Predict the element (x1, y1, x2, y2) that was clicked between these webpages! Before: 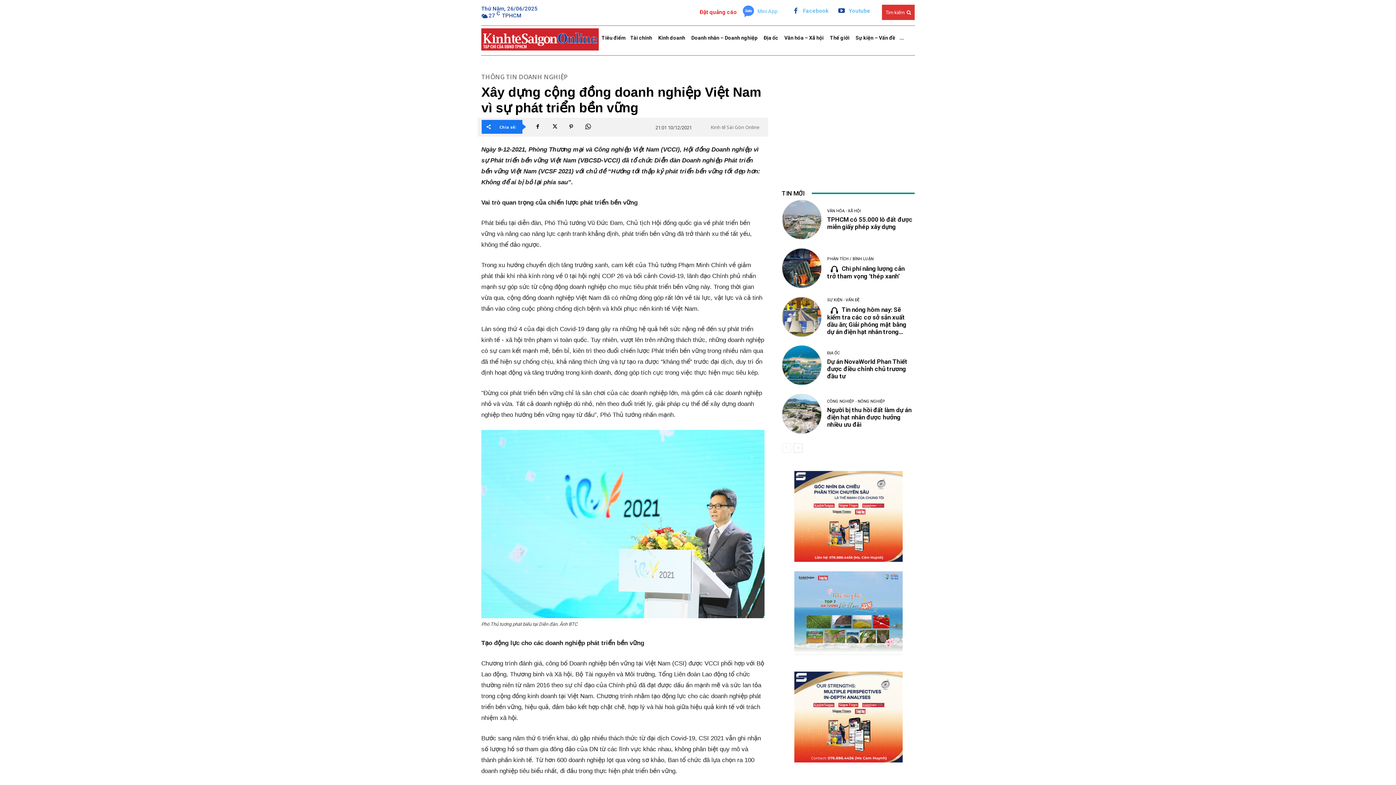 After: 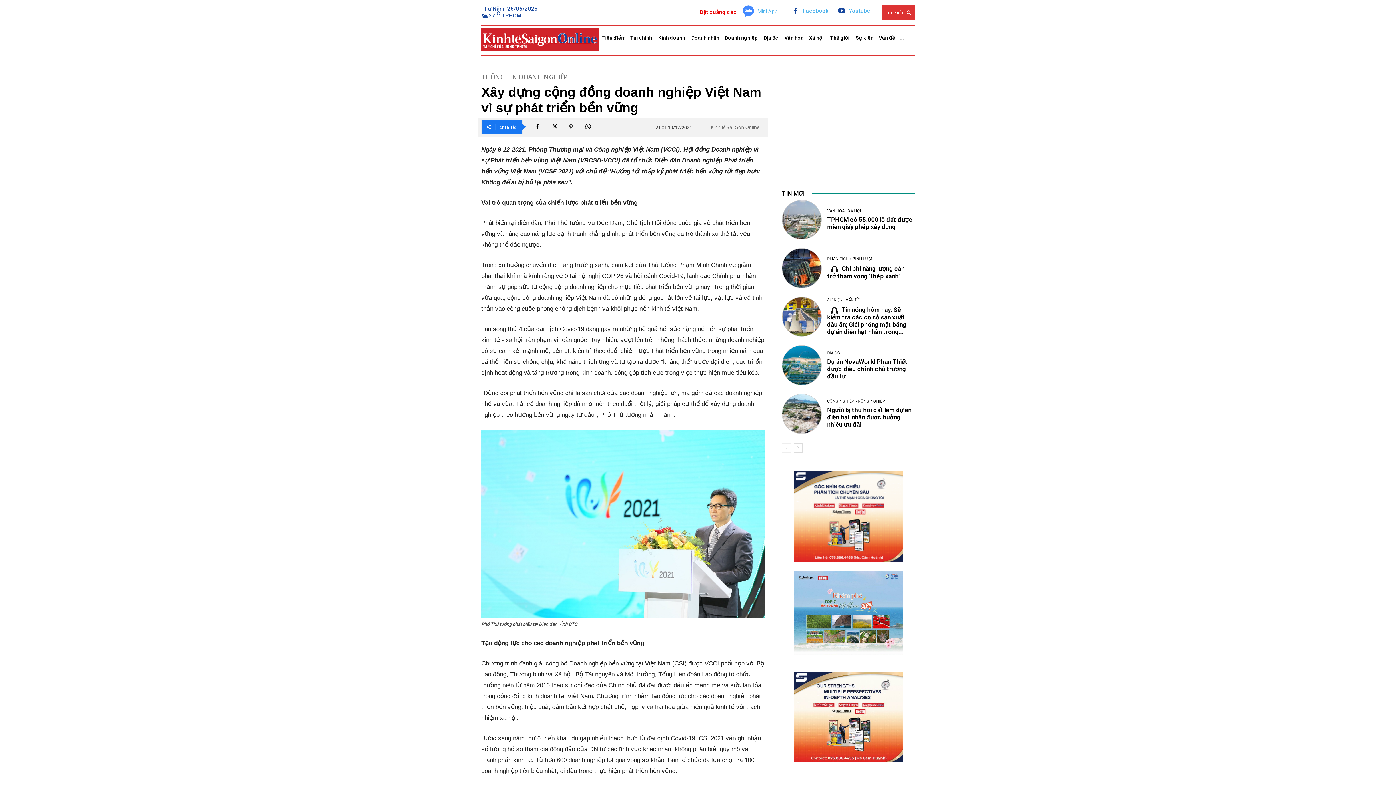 Action: bbox: (564, 119, 578, 134)